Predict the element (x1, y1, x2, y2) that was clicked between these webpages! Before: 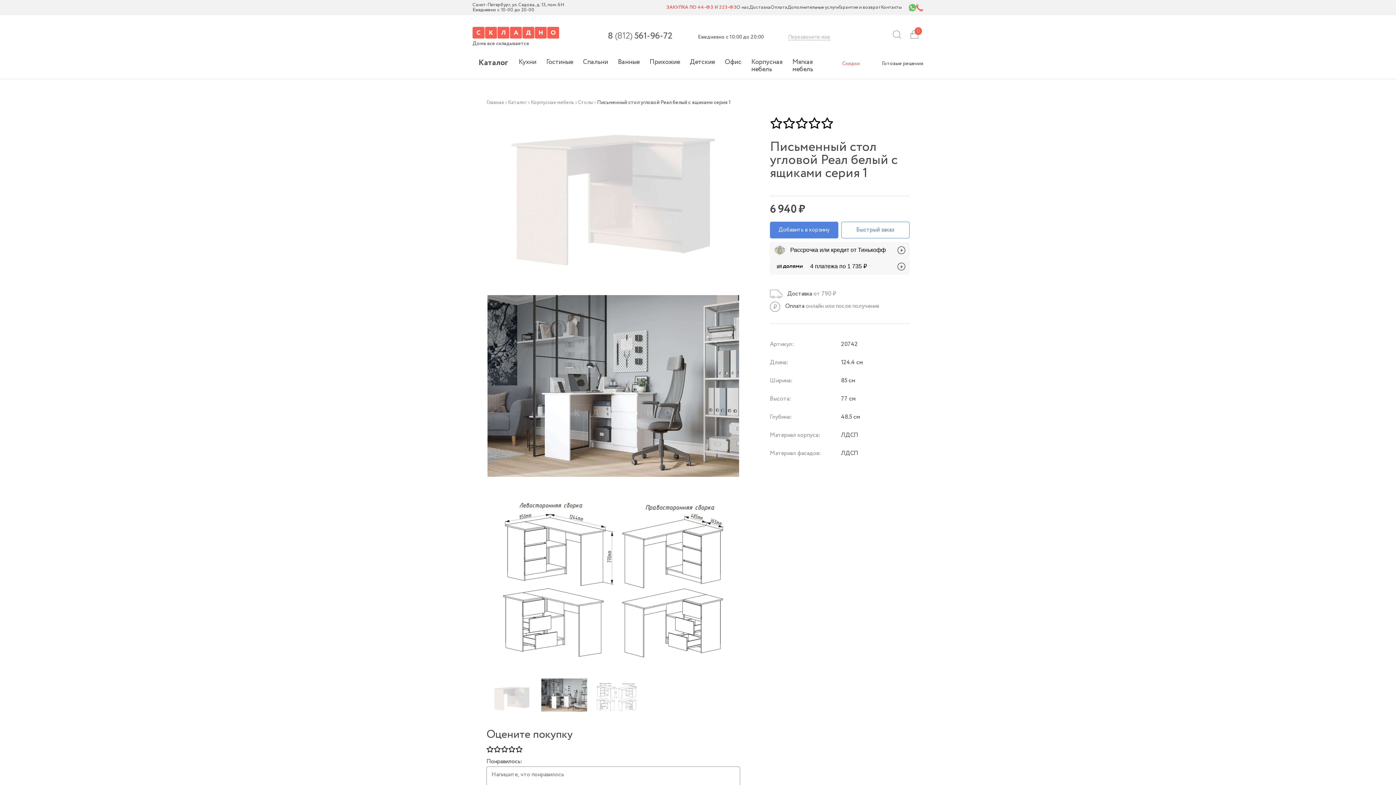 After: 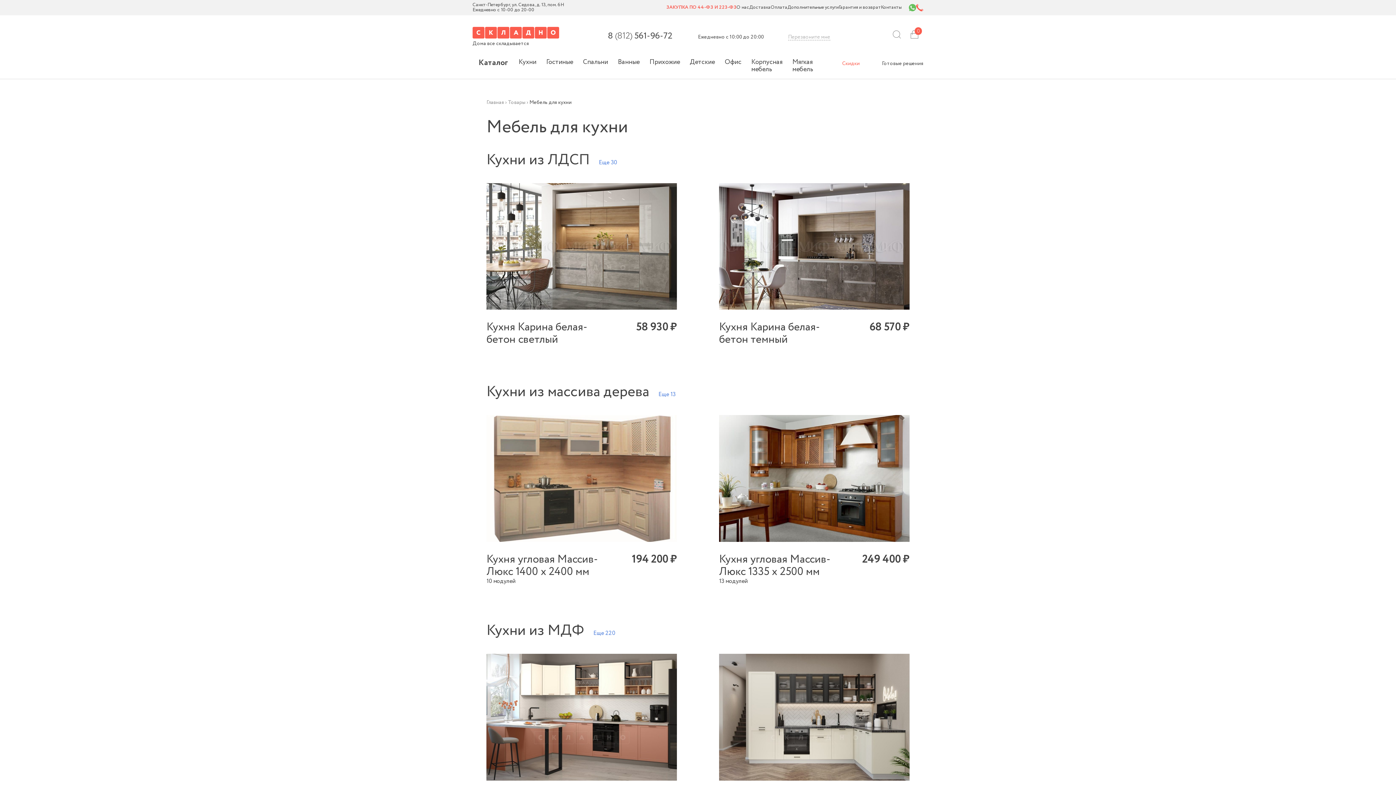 Action: bbox: (513, 52, 541, 79) label: Кухни